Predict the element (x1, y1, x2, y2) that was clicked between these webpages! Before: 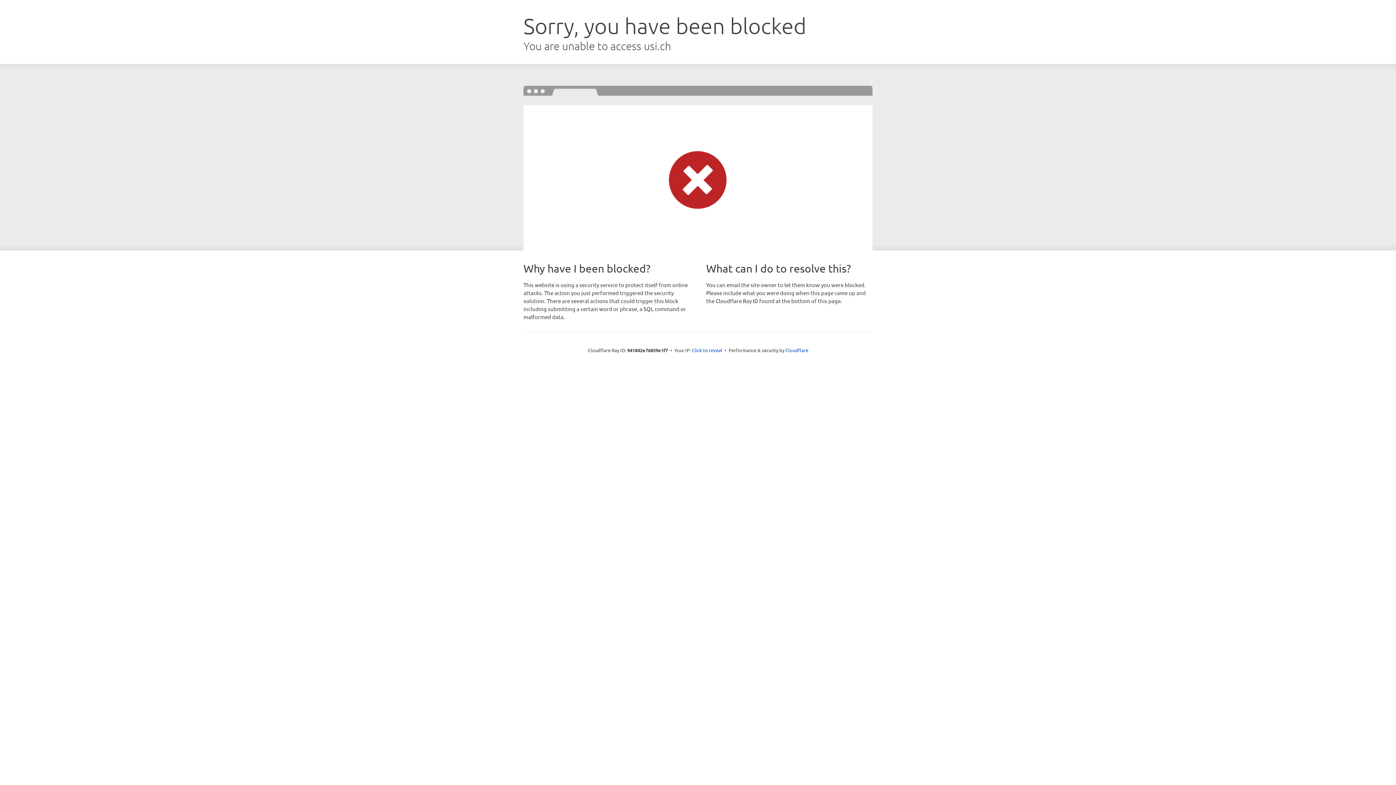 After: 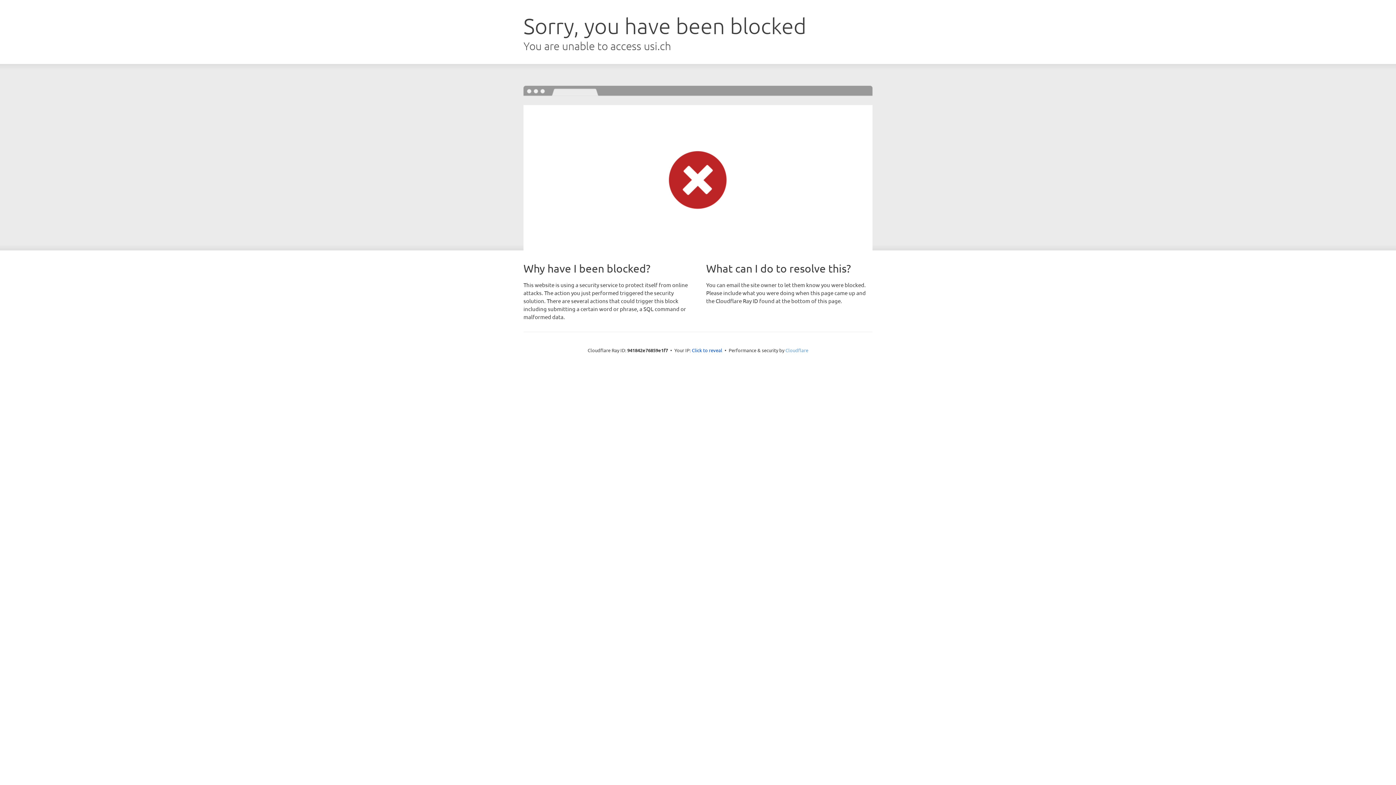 Action: label: Cloudflare bbox: (785, 347, 808, 353)